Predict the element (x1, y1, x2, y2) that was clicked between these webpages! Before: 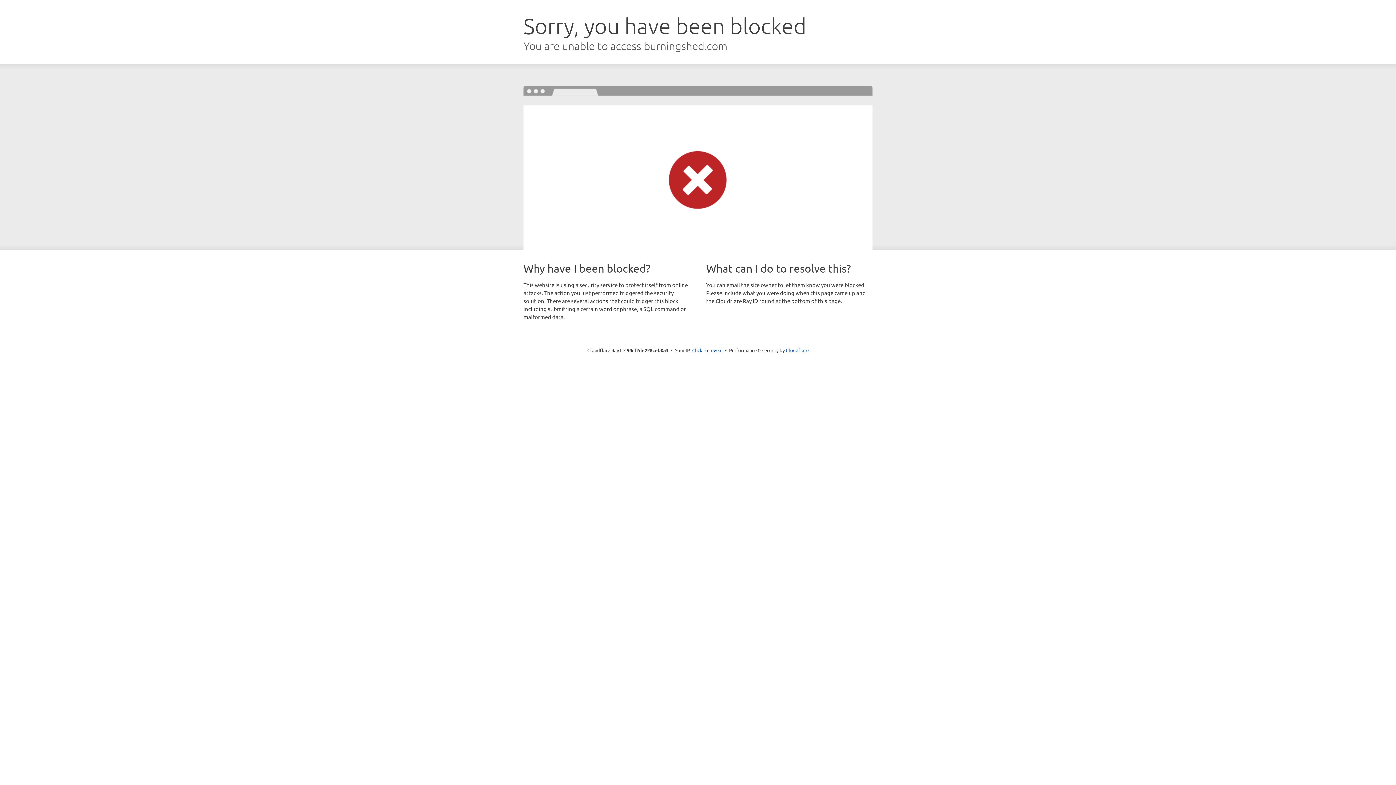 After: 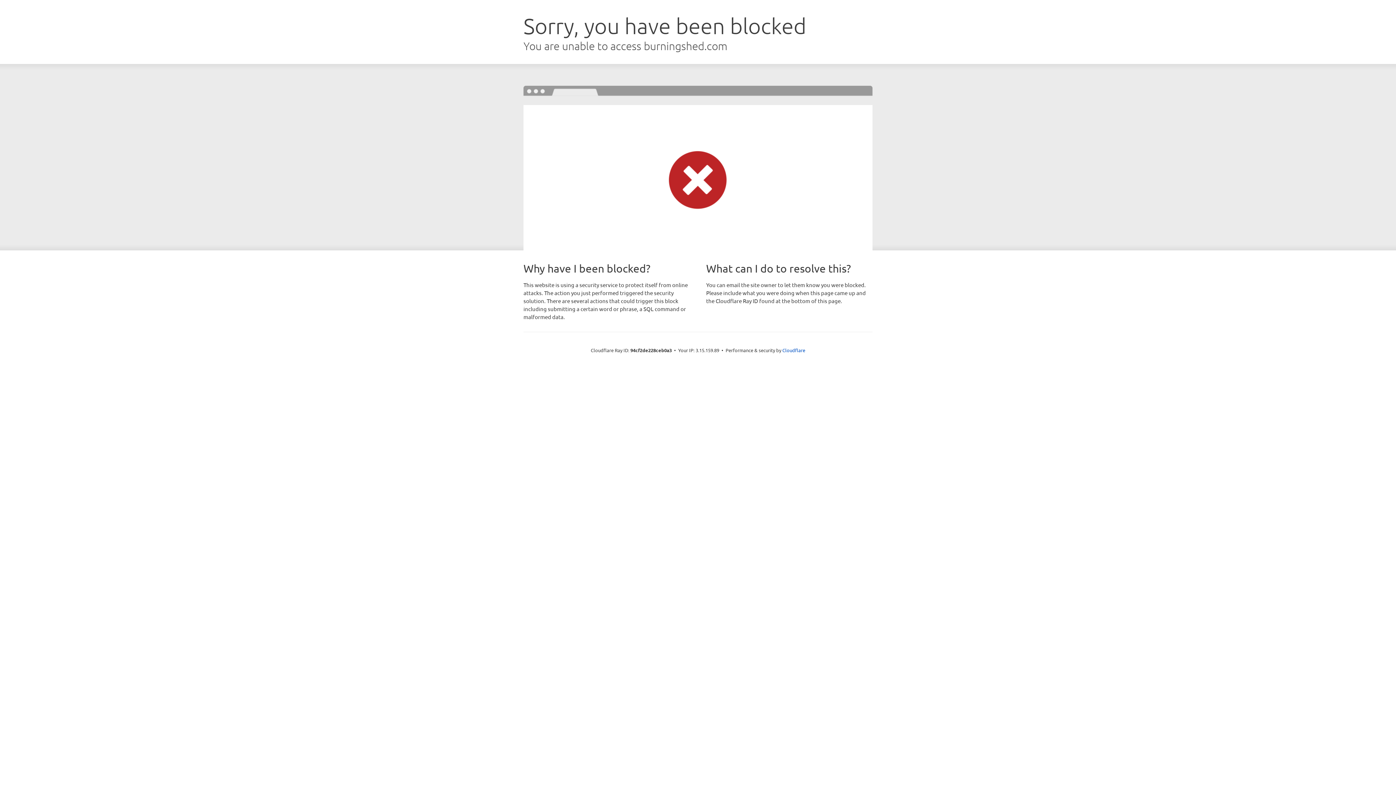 Action: label: Click to reveal bbox: (692, 346, 722, 353)